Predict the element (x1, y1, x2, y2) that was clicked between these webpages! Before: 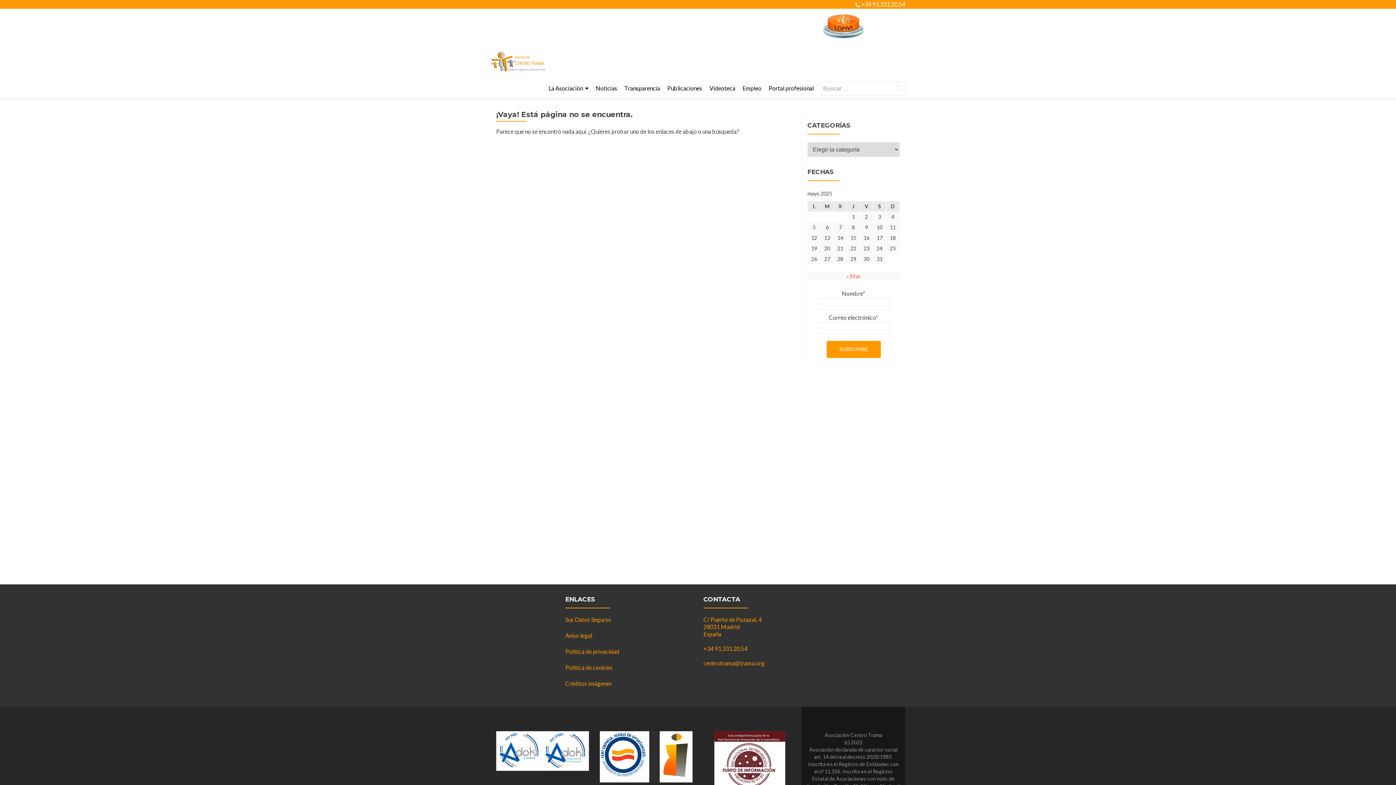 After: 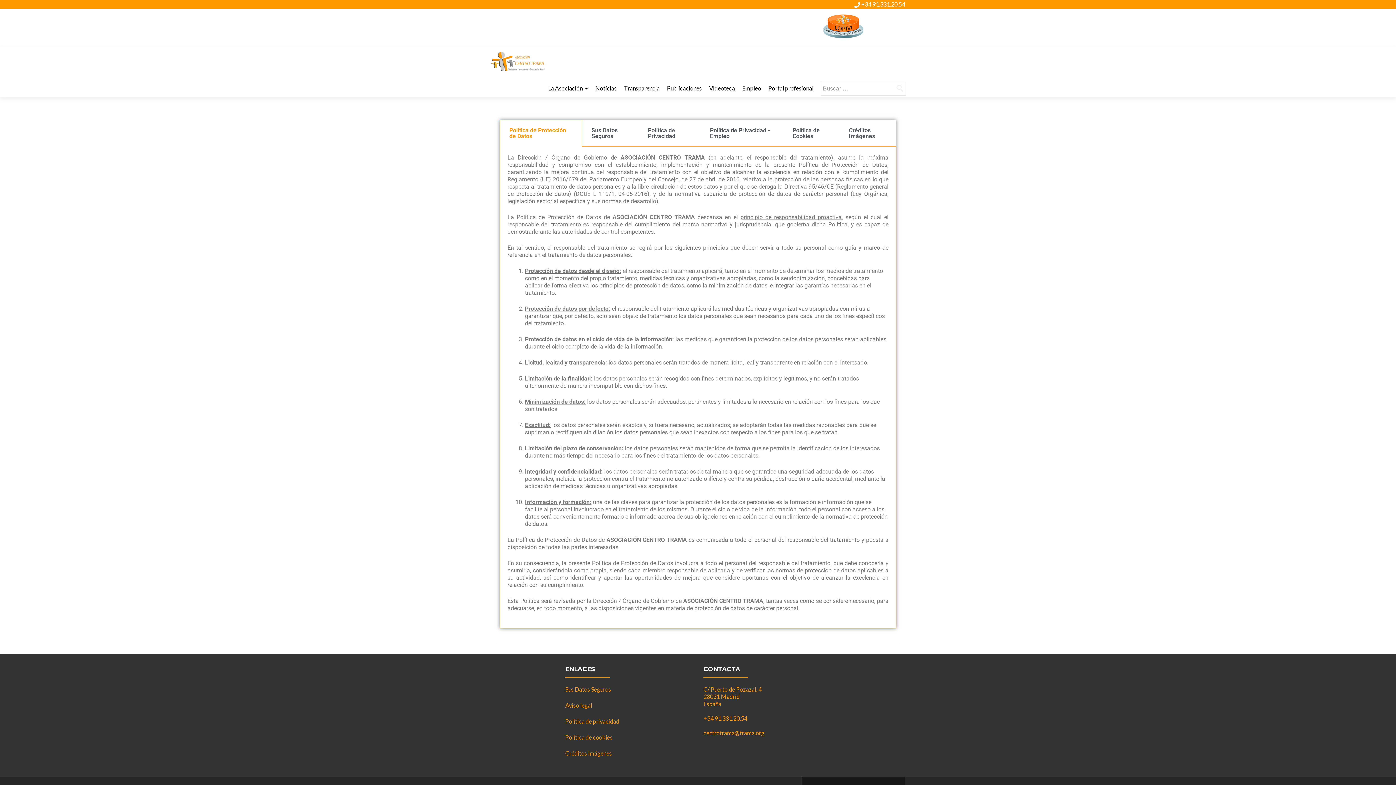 Action: bbox: (565, 632, 592, 639) label: Aviso legal